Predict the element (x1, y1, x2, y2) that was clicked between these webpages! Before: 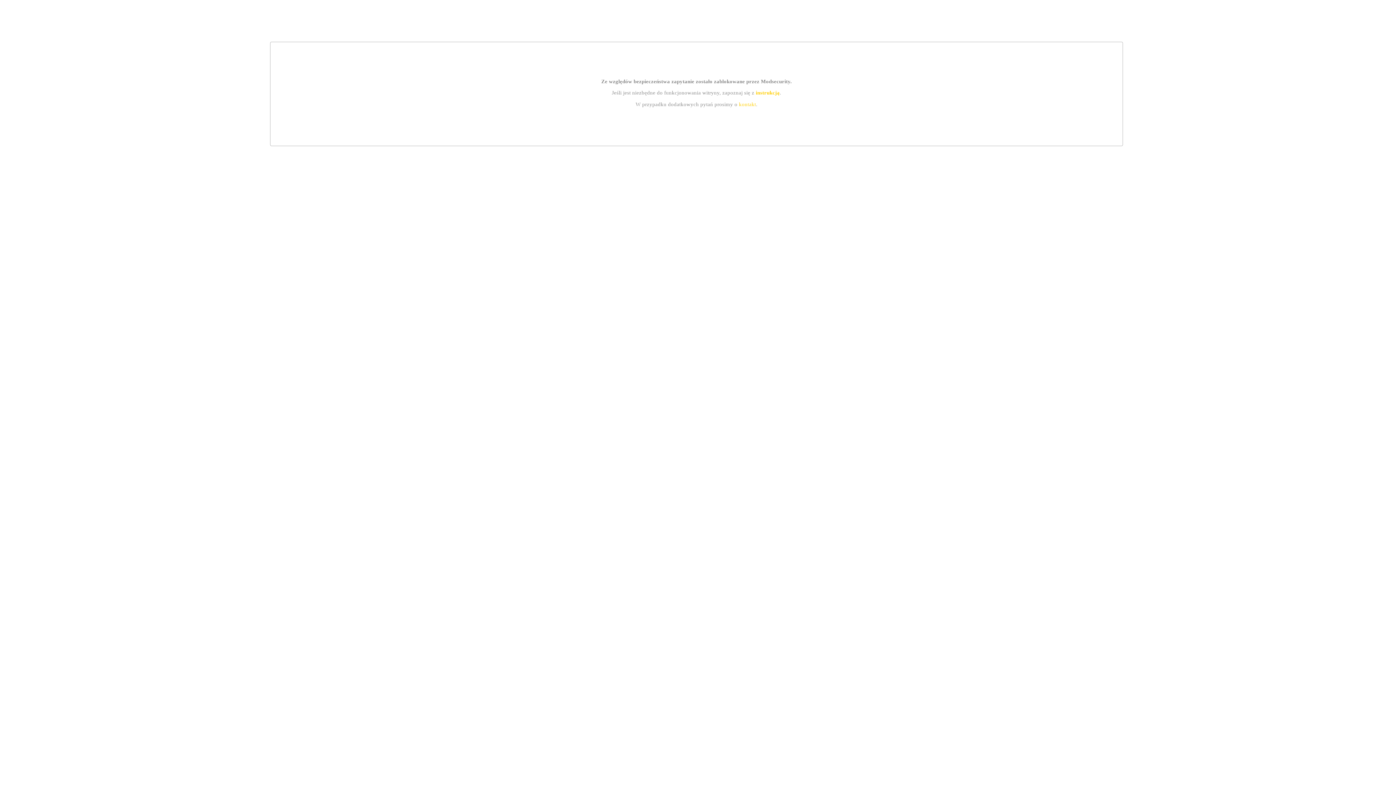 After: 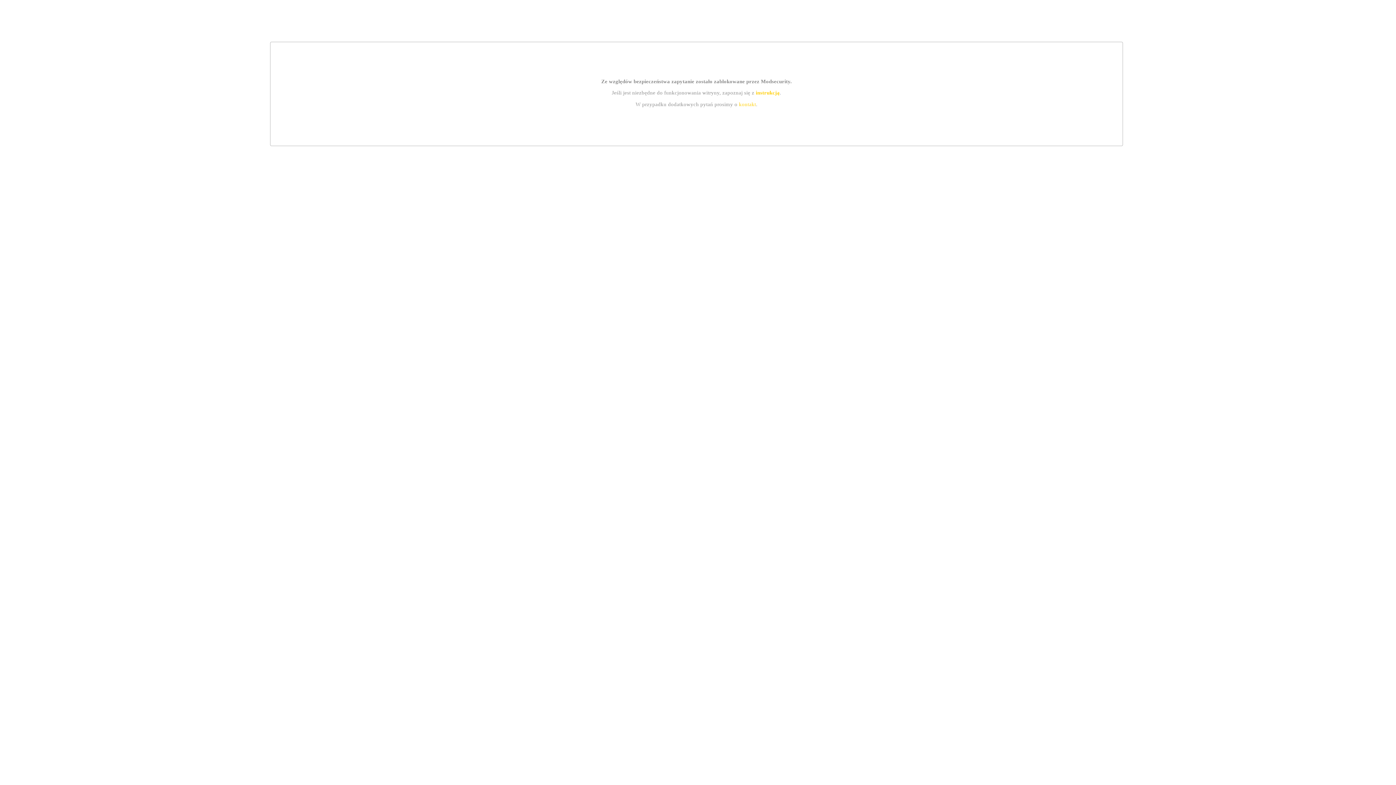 Action: bbox: (739, 101, 756, 107) label: kontakt